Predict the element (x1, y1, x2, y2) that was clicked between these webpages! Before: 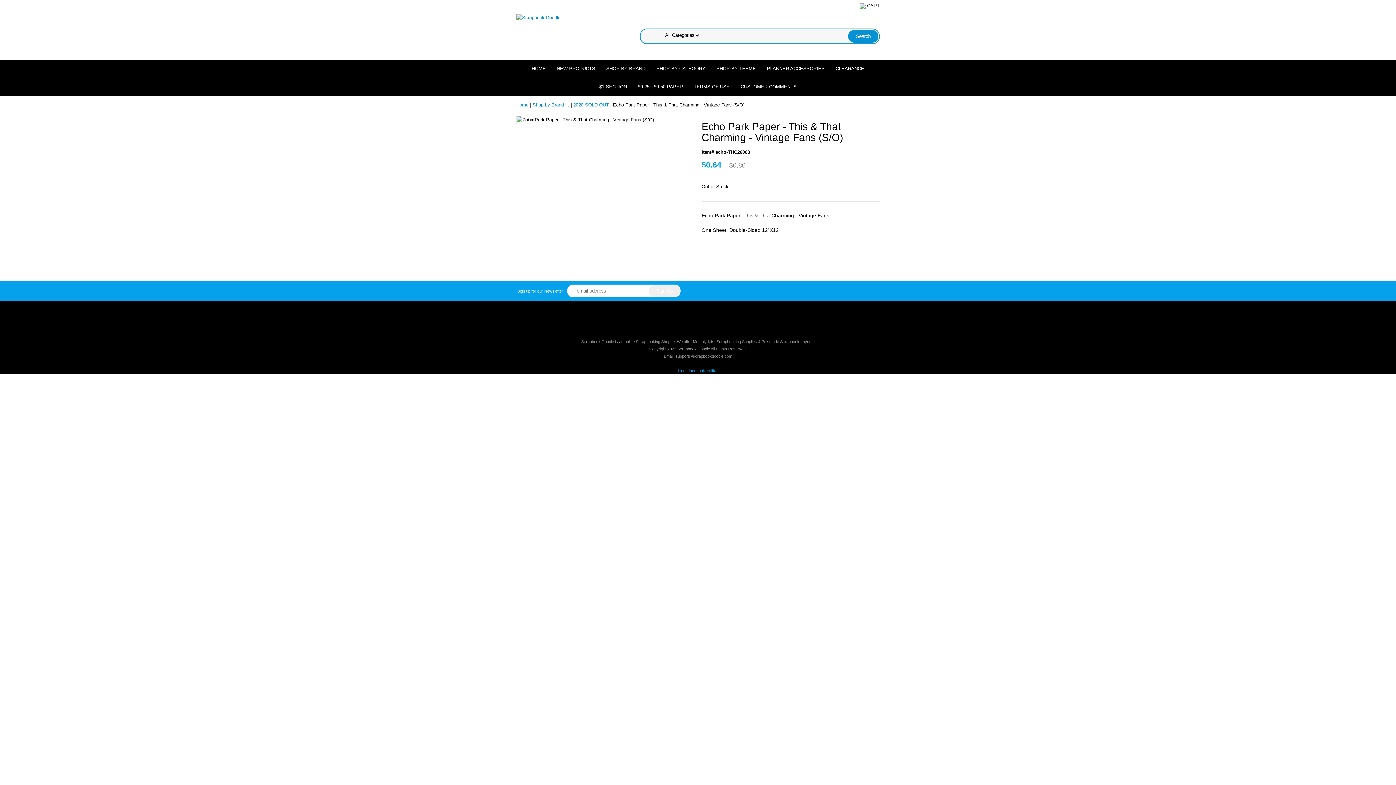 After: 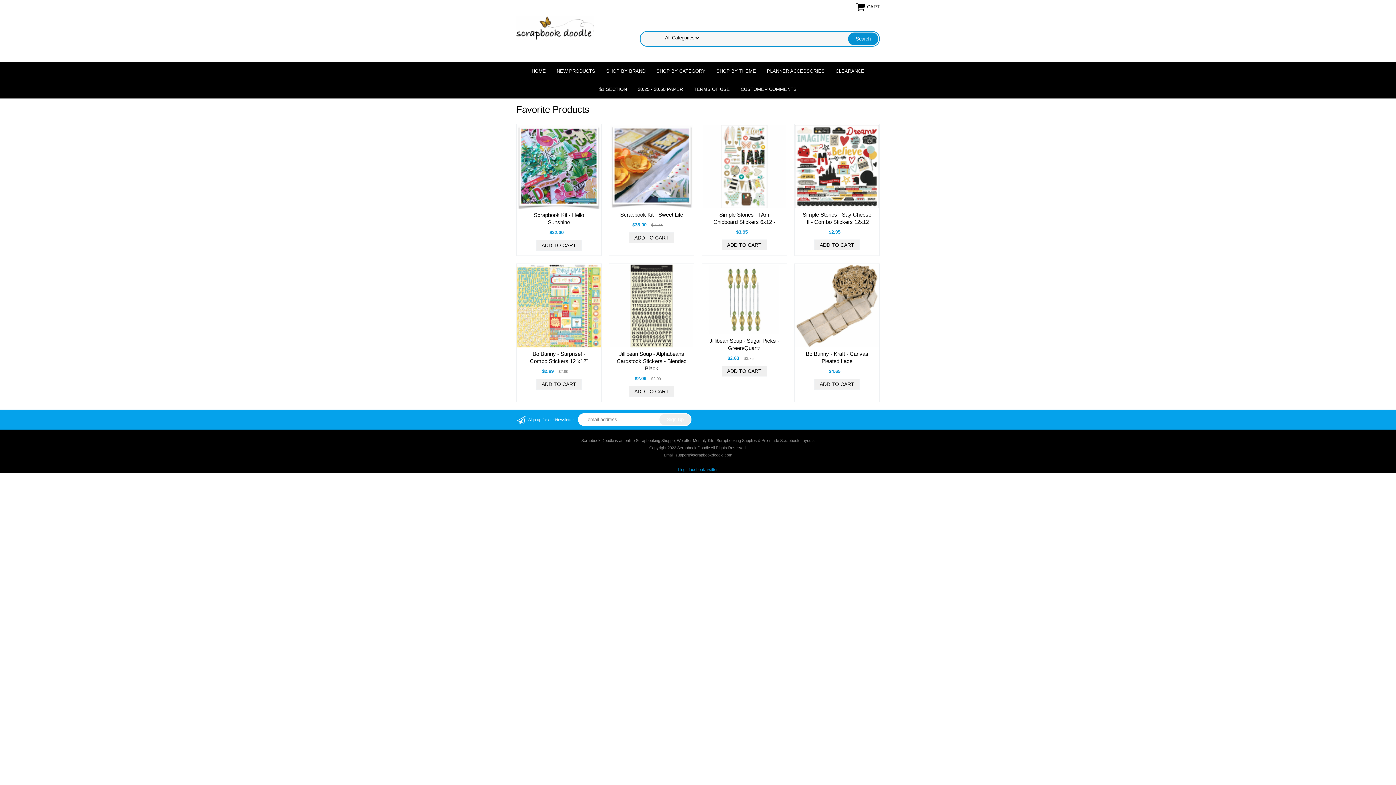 Action: bbox: (516, 102, 528, 107) label: Home